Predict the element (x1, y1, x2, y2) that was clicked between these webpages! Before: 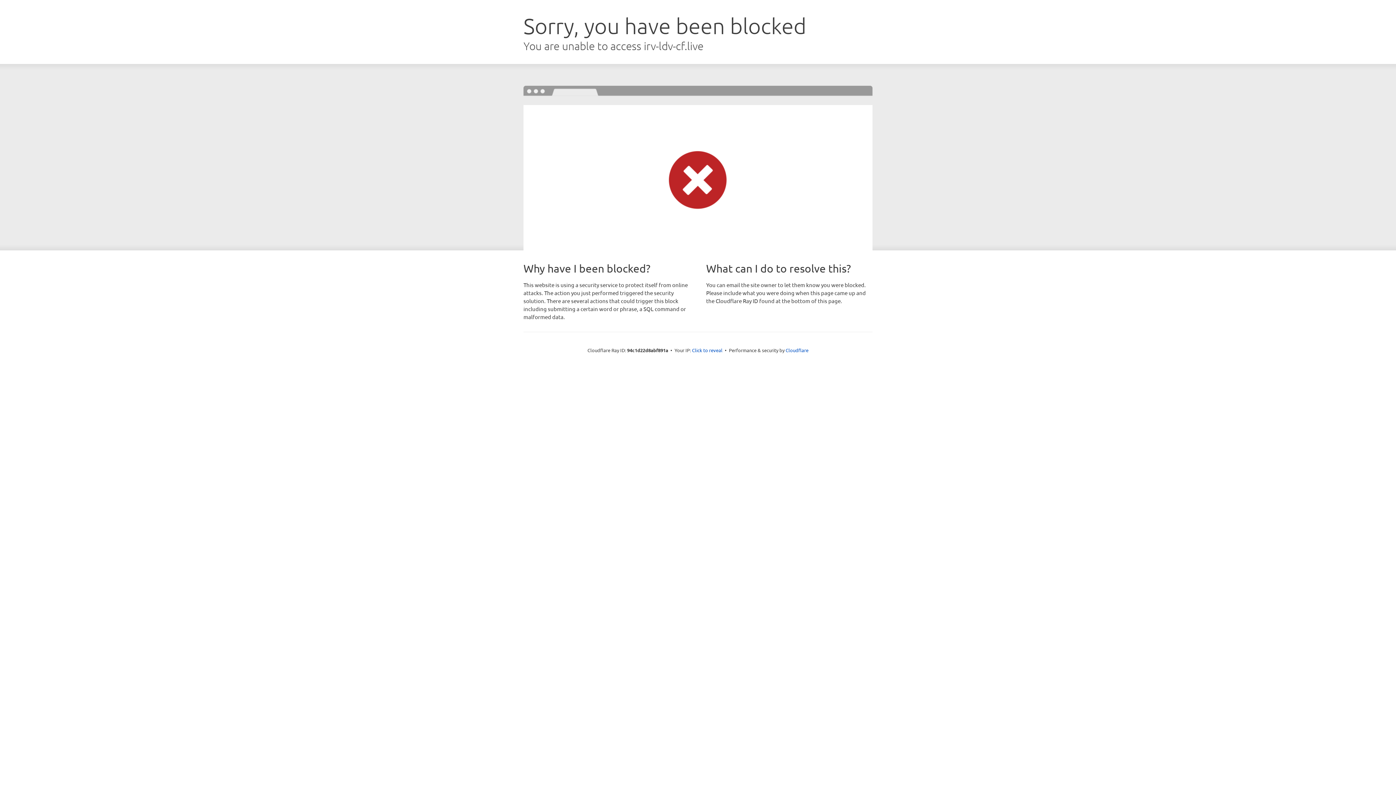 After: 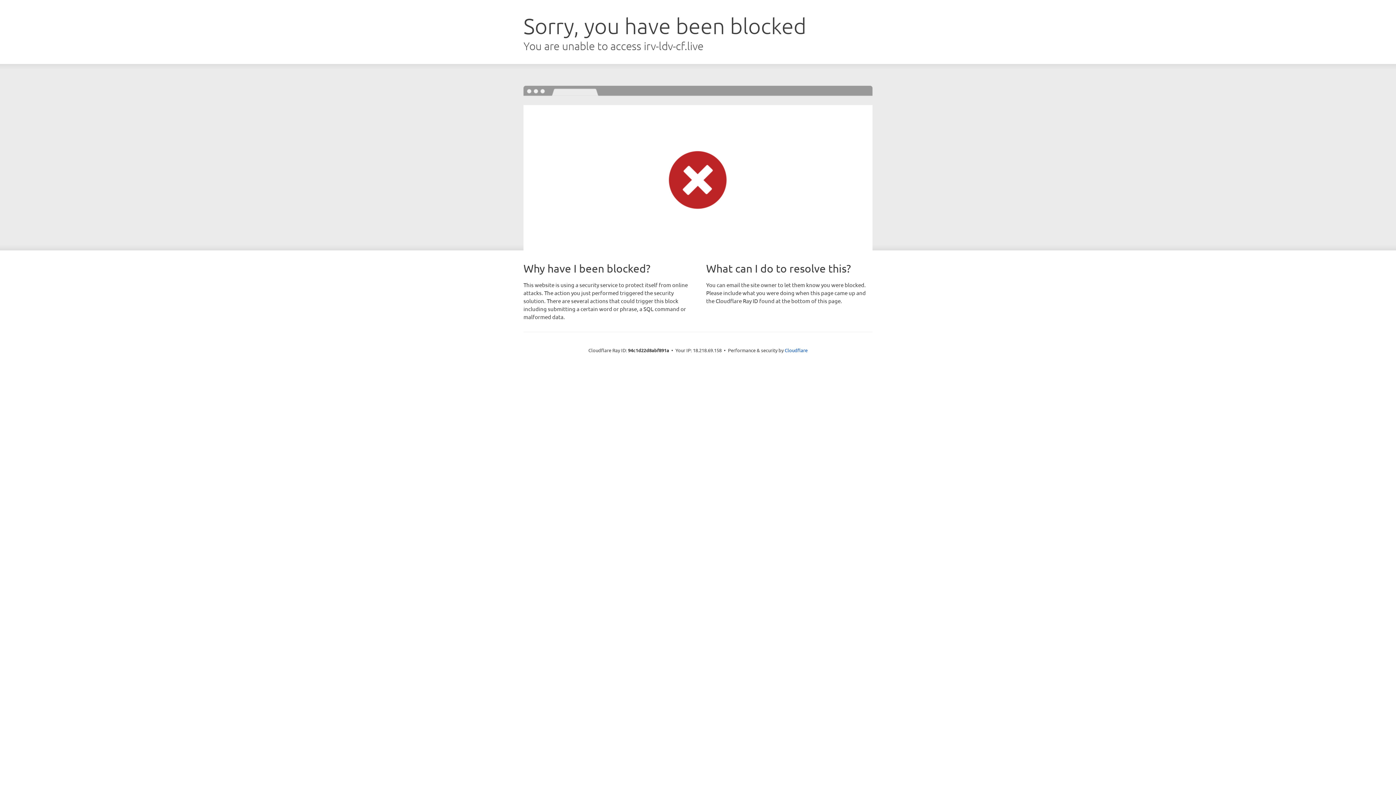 Action: bbox: (692, 346, 722, 353) label: Click to reveal